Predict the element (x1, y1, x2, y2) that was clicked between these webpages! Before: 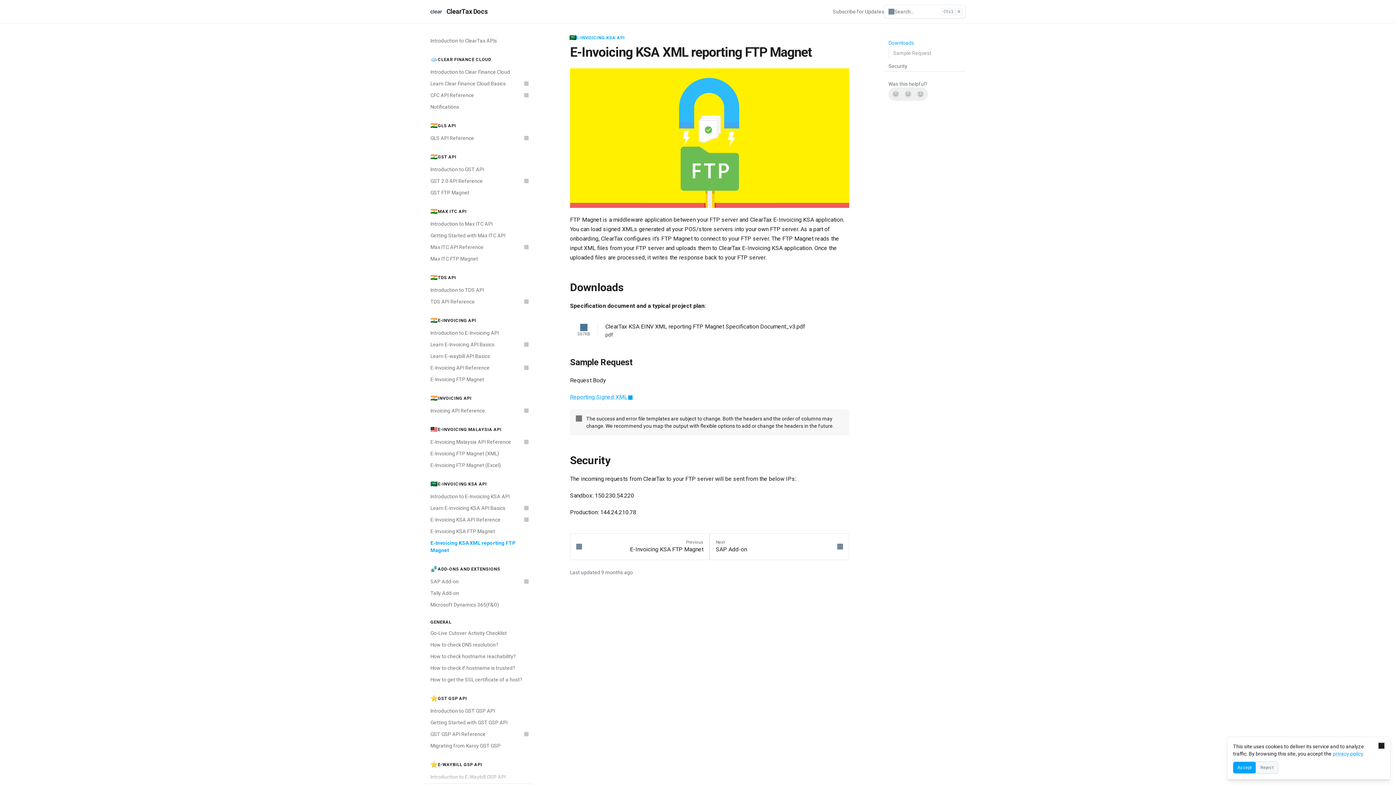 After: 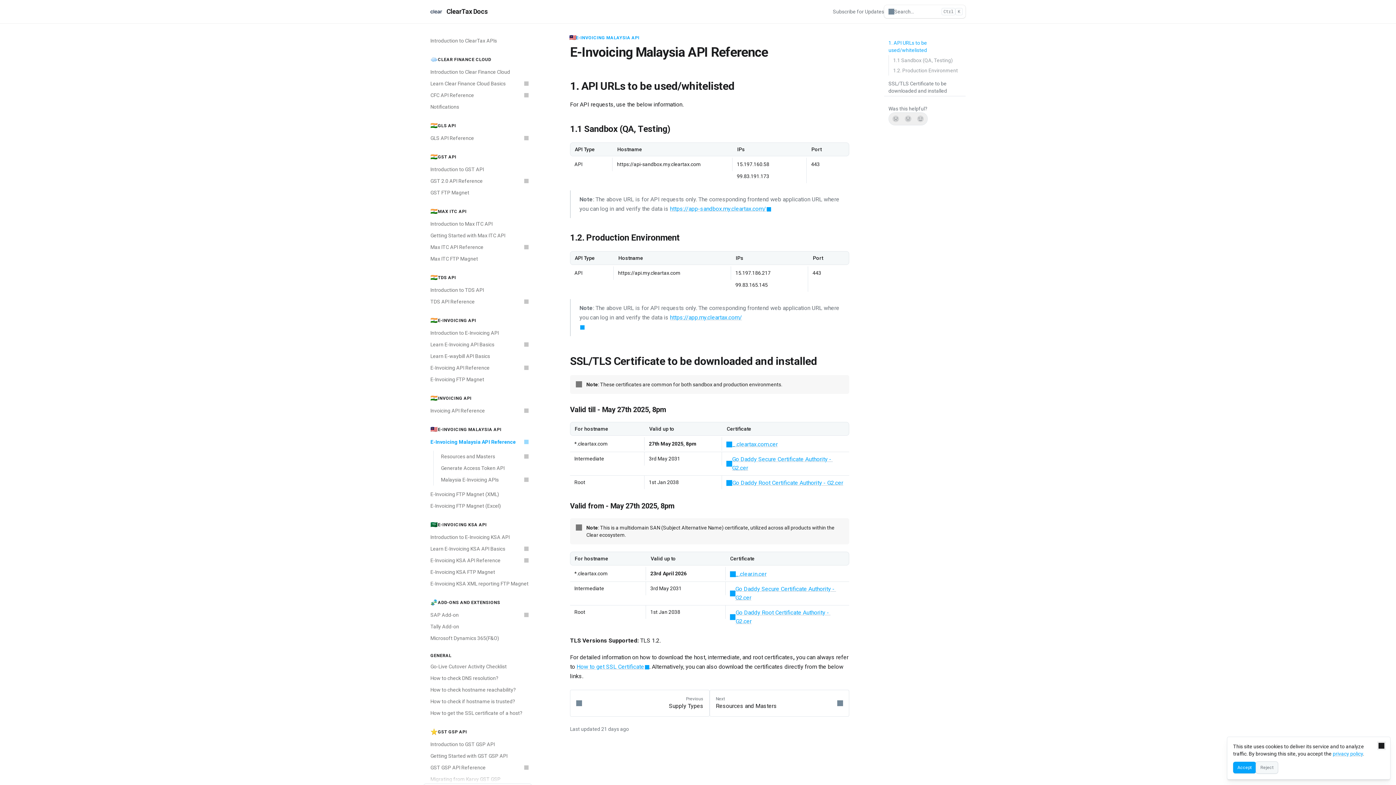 Action: bbox: (426, 436, 532, 448) label: E-Invoicing Malaysia API Reference